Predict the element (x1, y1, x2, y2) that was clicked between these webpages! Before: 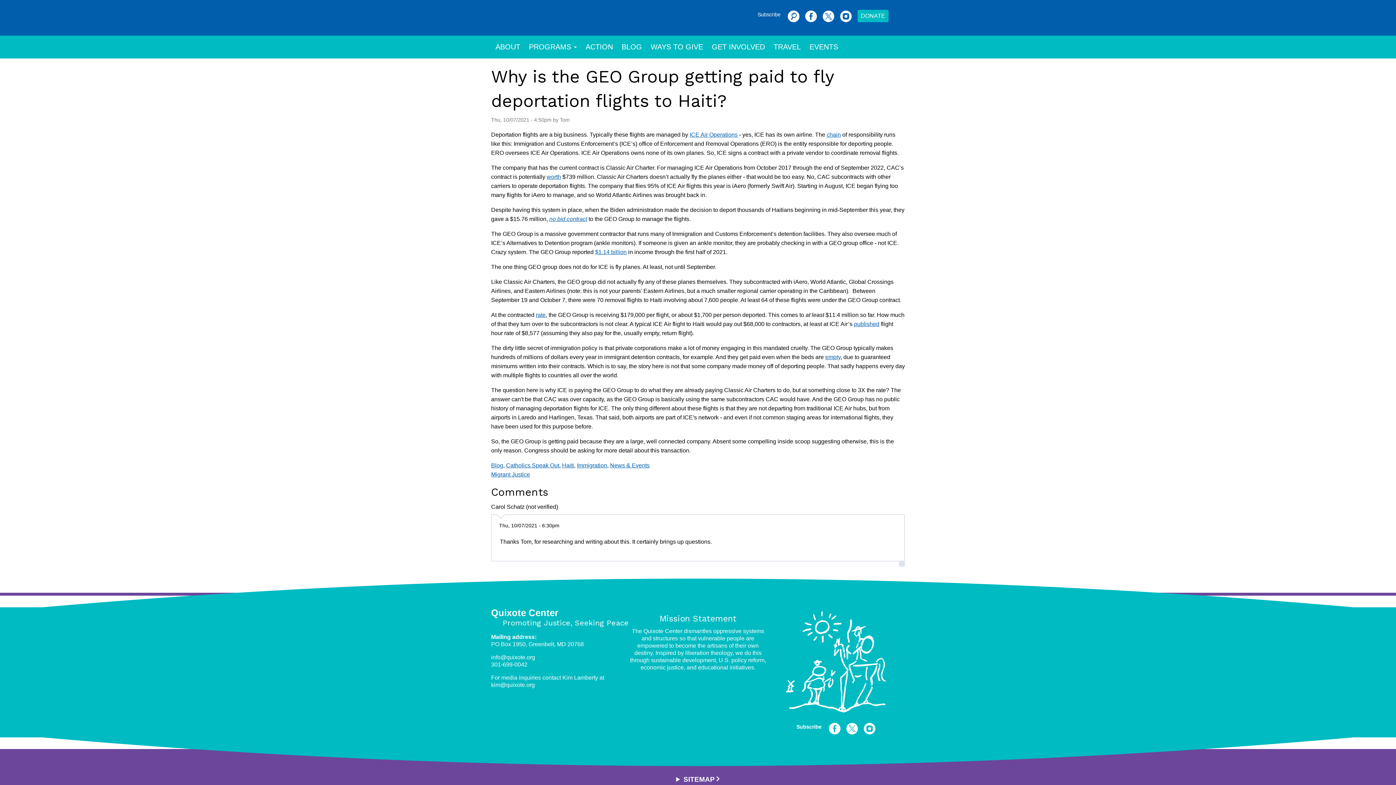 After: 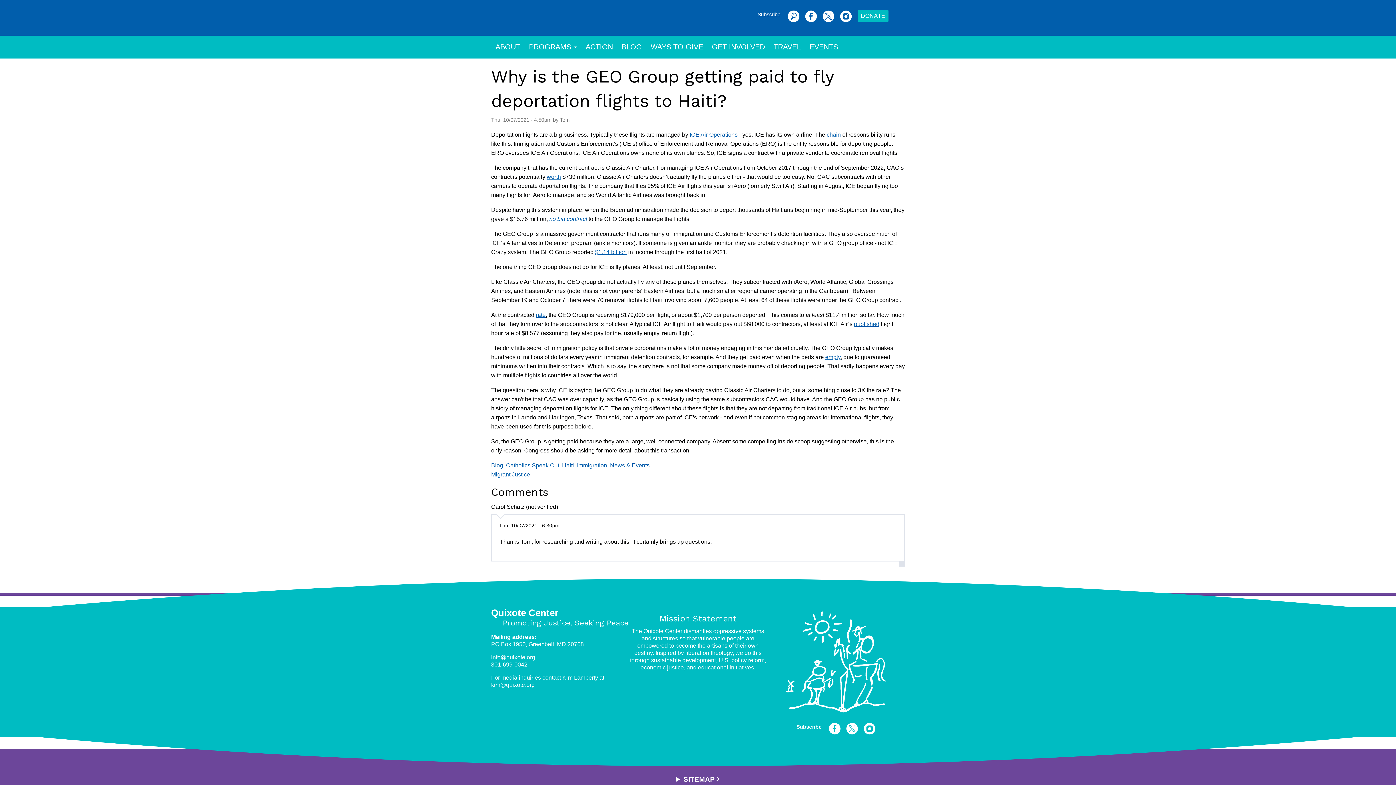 Action: bbox: (549, 216, 587, 222) label: no bid contract